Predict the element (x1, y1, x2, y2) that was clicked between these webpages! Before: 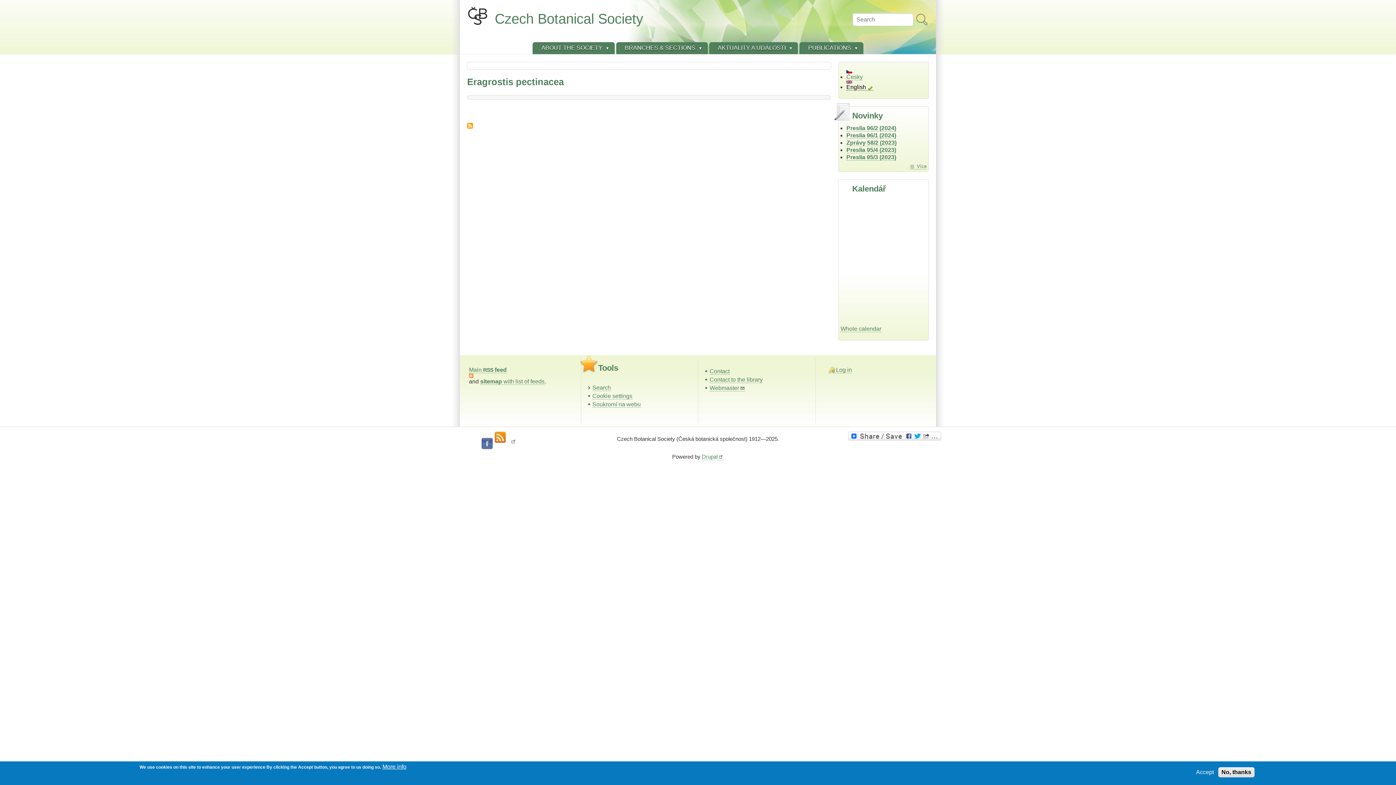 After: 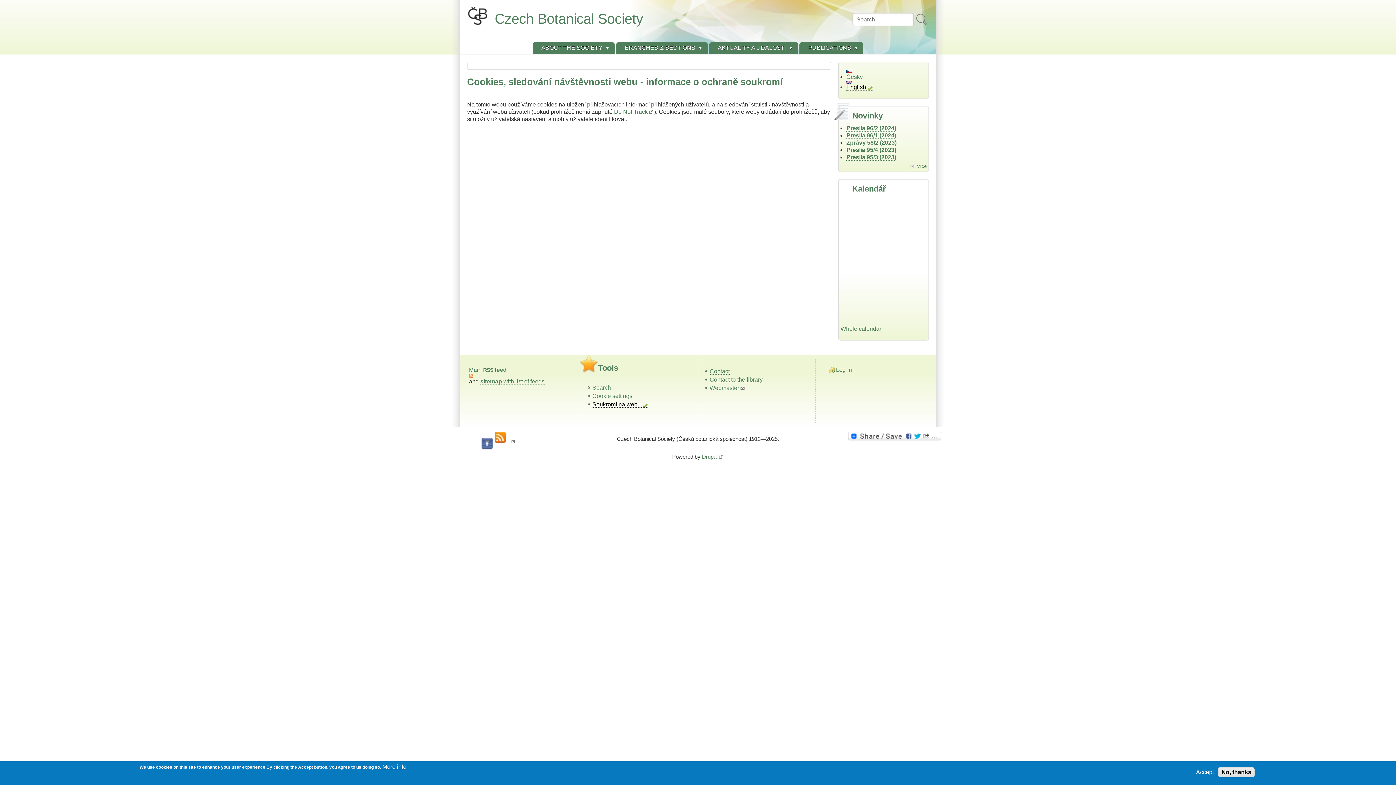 Action: bbox: (592, 401, 640, 408) label: Soukromí na webu